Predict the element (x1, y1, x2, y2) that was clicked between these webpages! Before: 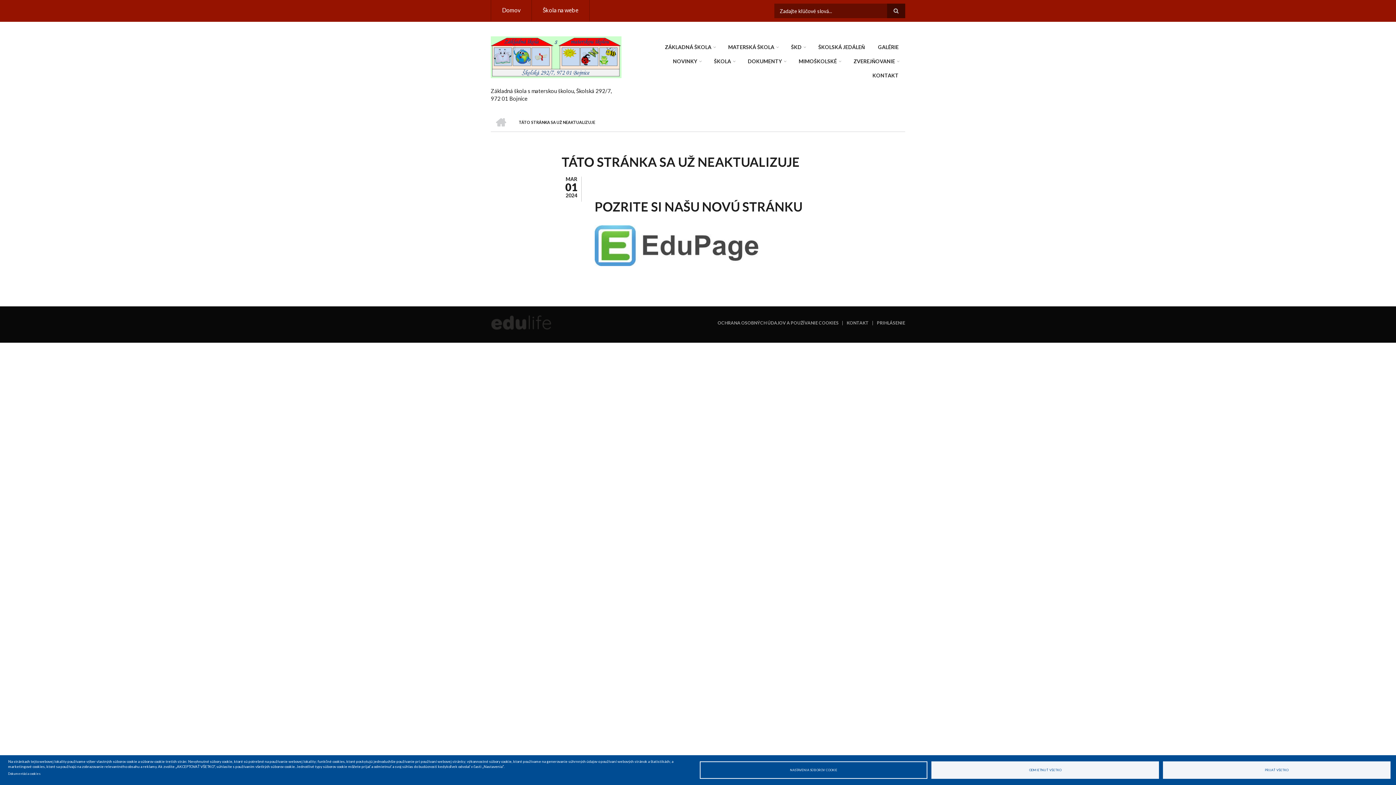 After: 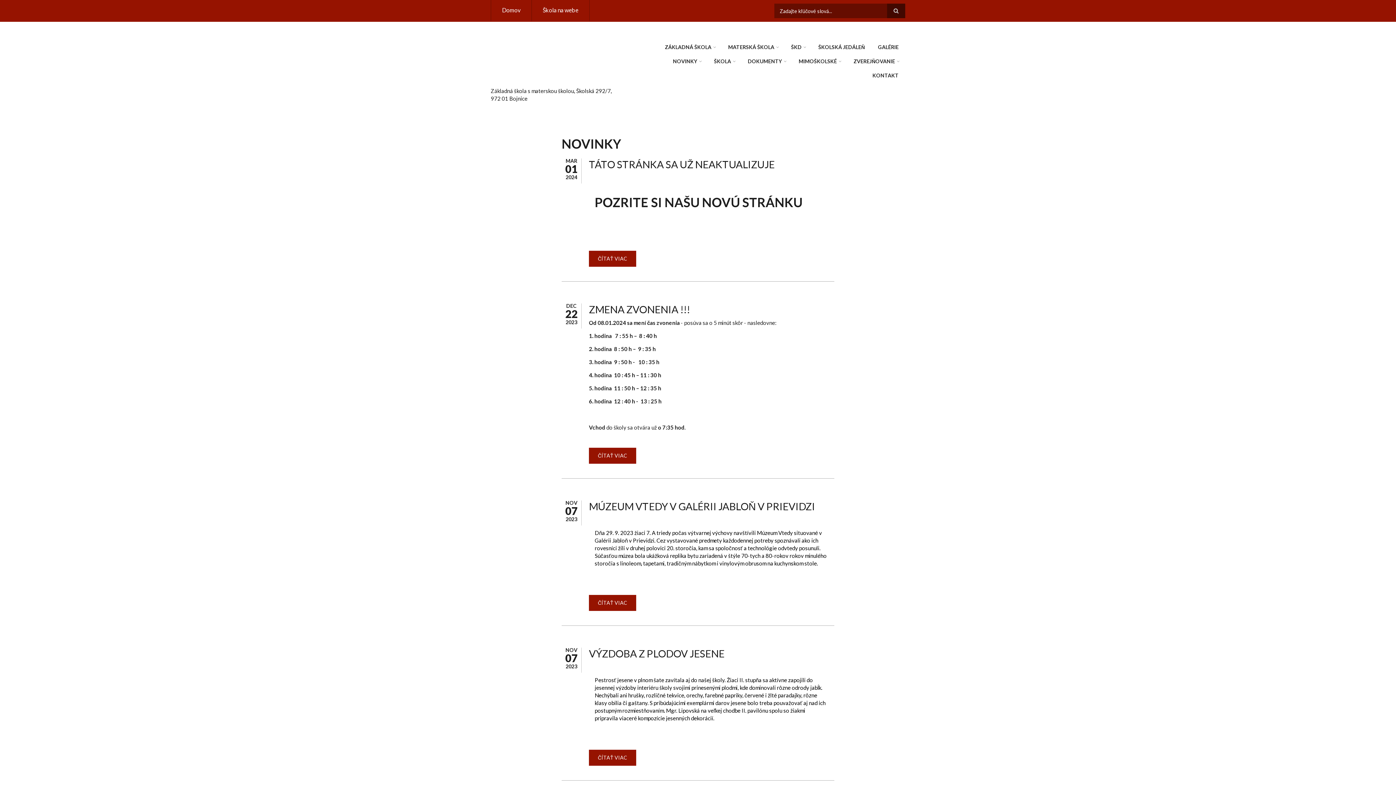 Action: label: Domov bbox: (490, 0, 531, 21)